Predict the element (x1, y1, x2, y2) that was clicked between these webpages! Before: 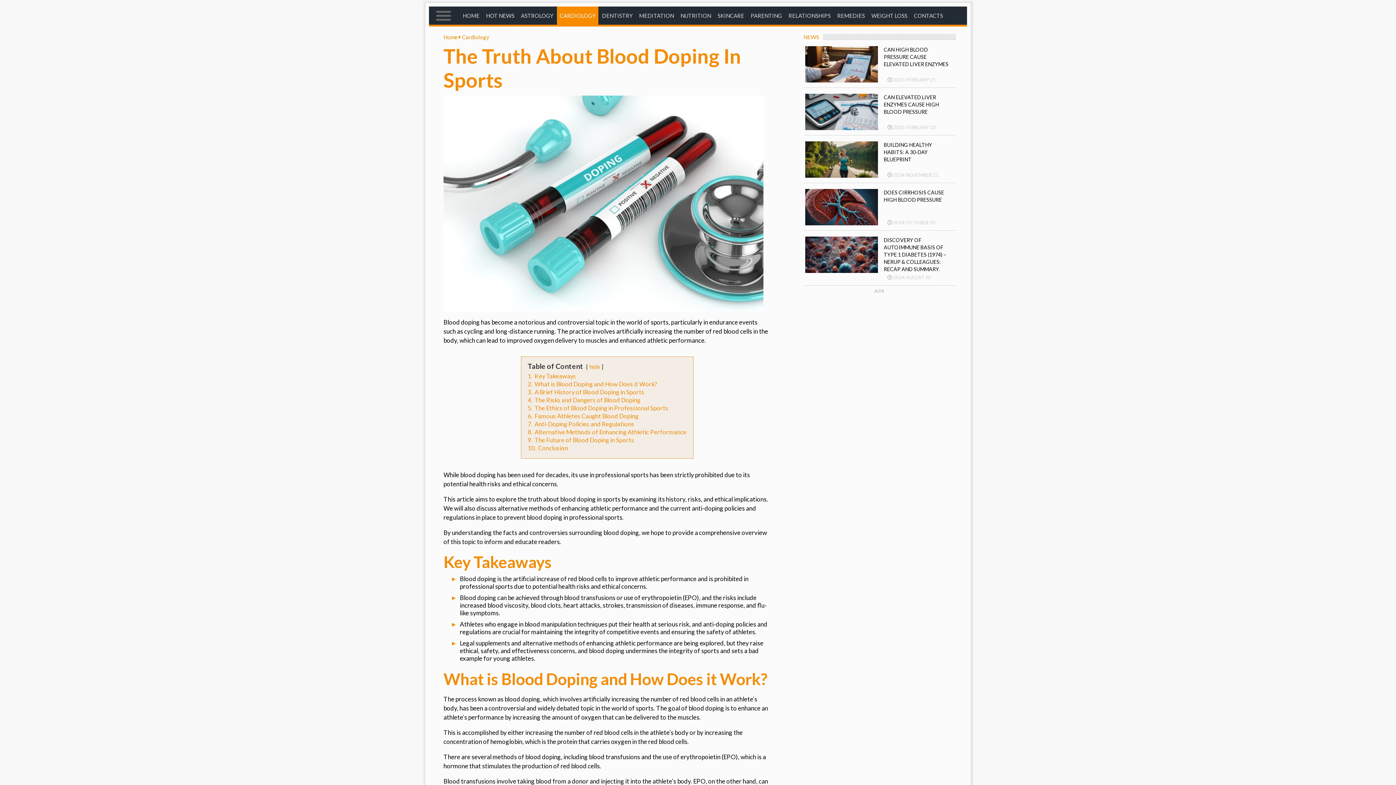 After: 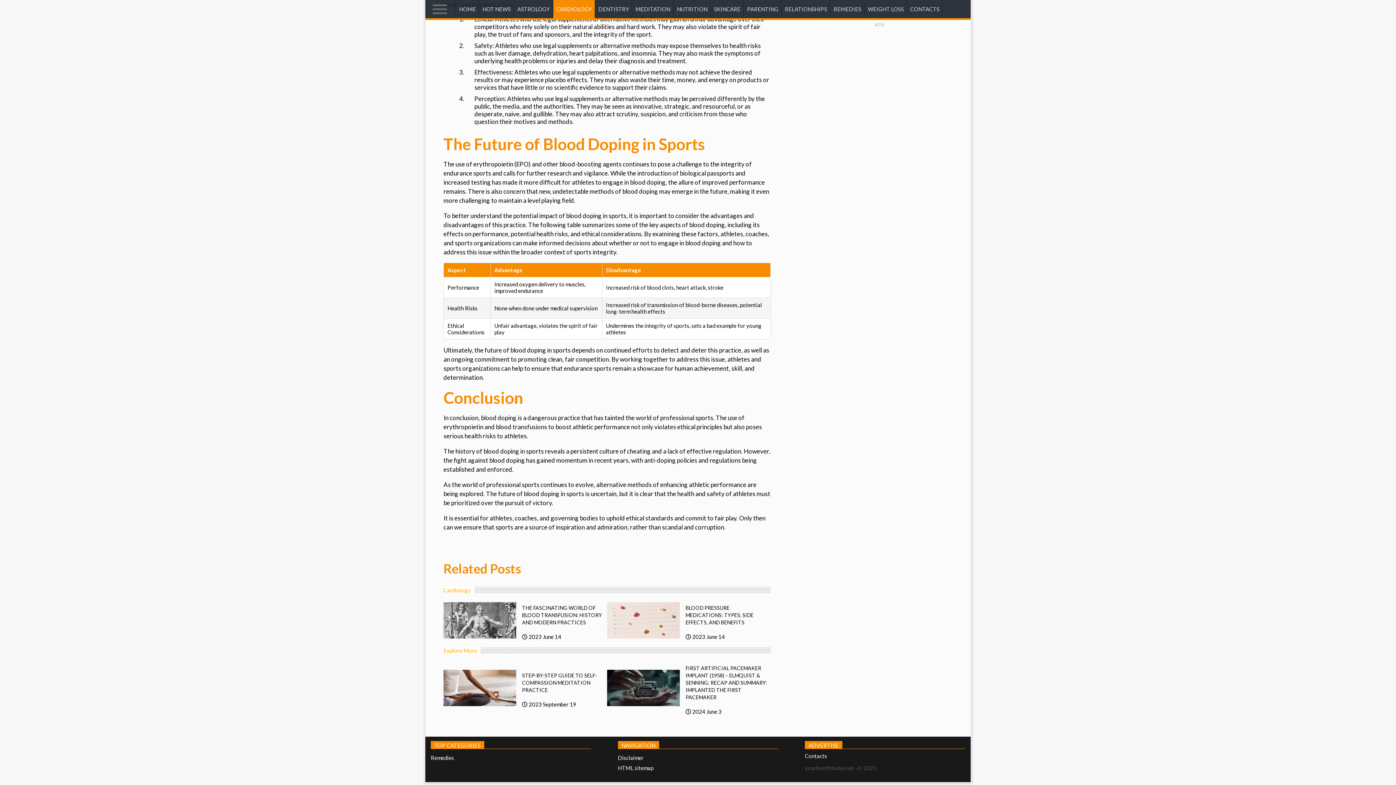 Action: bbox: (527, 436, 634, 444) label: 9. The Future of Blood Doping in Sports